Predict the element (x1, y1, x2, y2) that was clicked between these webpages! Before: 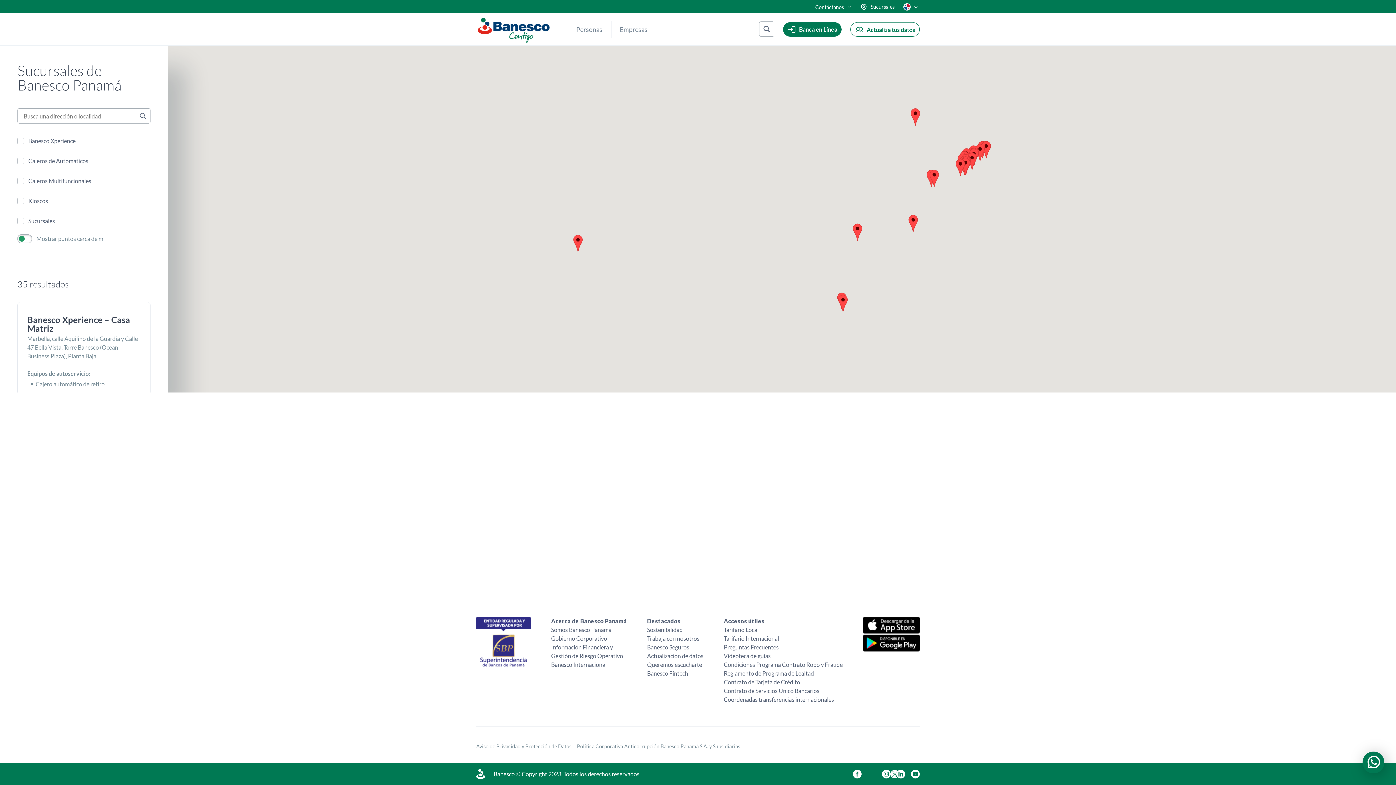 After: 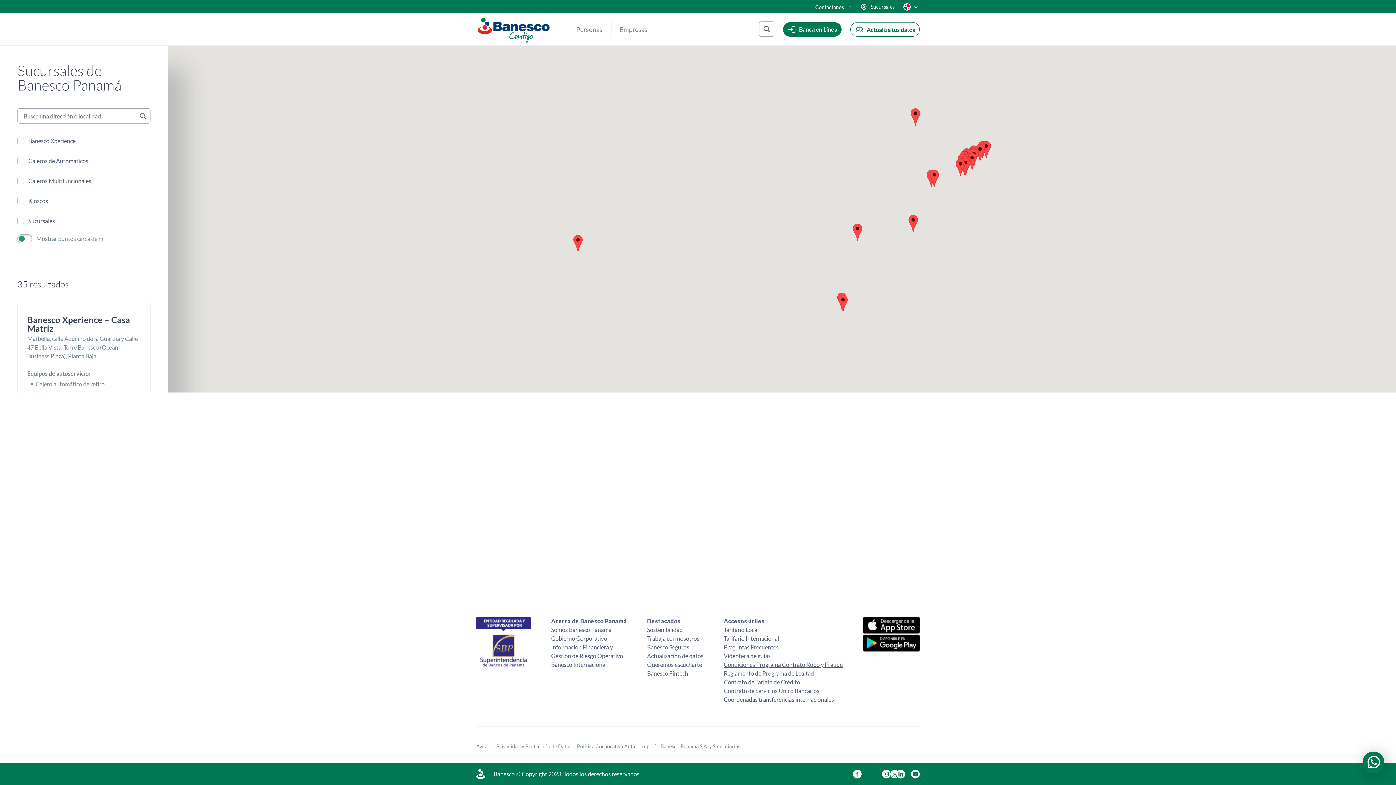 Action: label: Condiciones Programa Contrato Robo y Fraude bbox: (724, 660, 842, 669)